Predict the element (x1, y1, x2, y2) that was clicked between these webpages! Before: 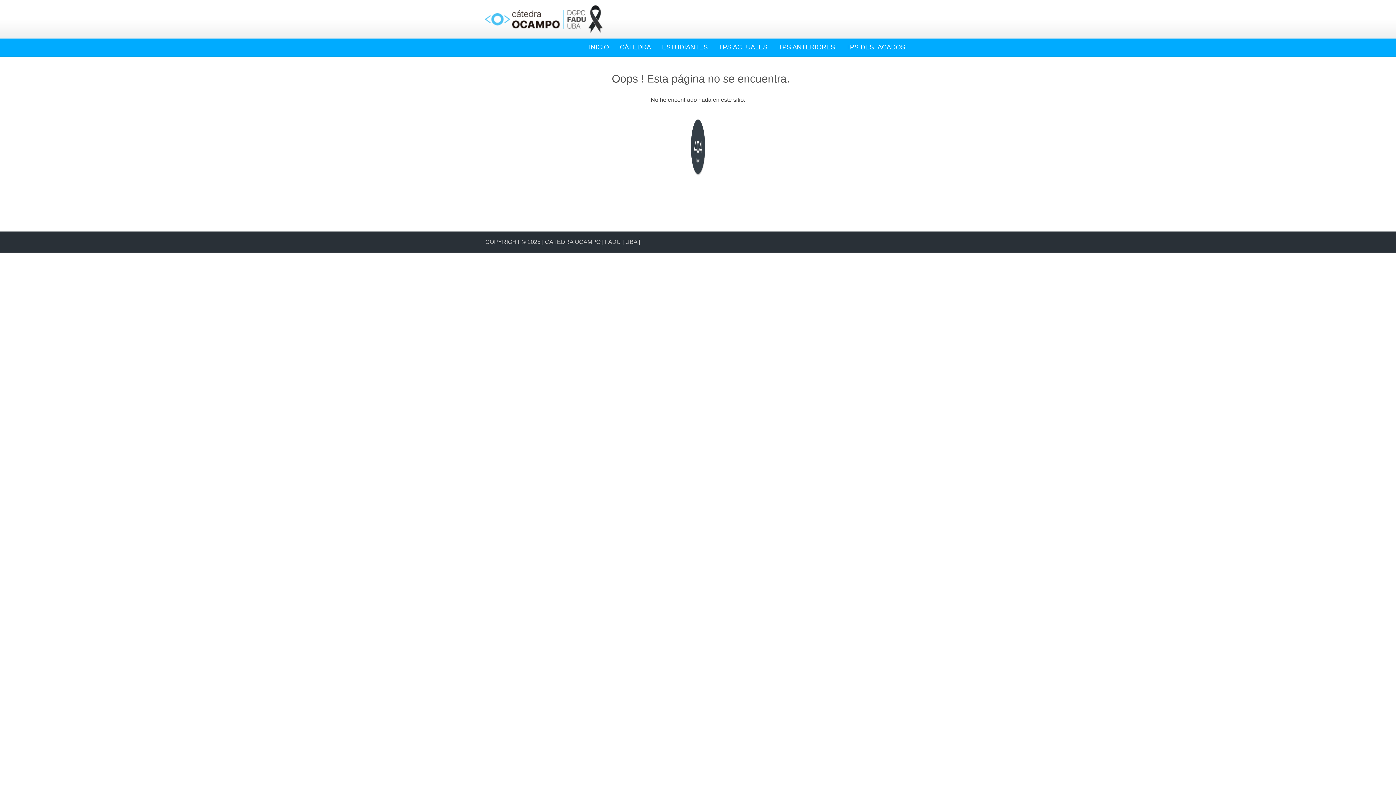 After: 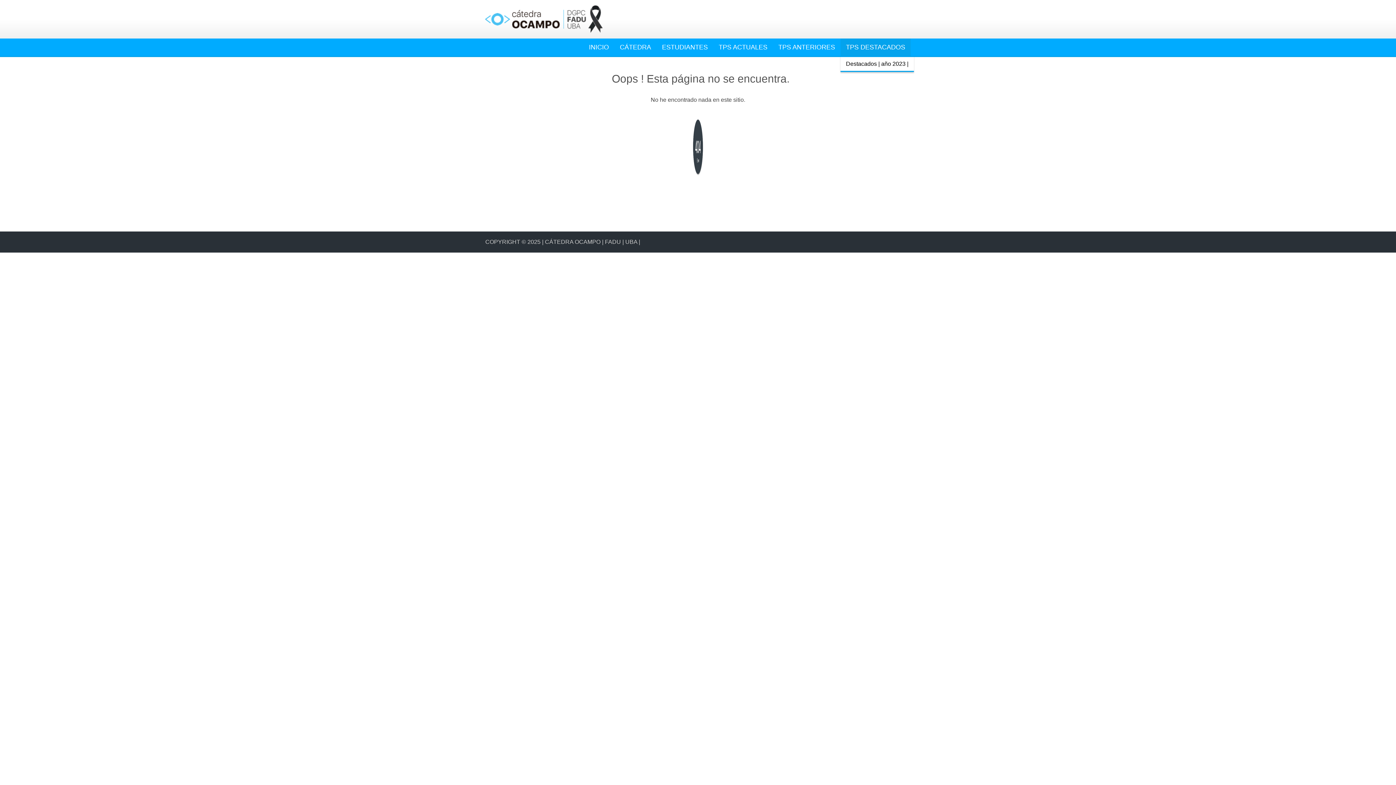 Action: bbox: (840, 38, 910, 56) label: TPS DESTACADOS